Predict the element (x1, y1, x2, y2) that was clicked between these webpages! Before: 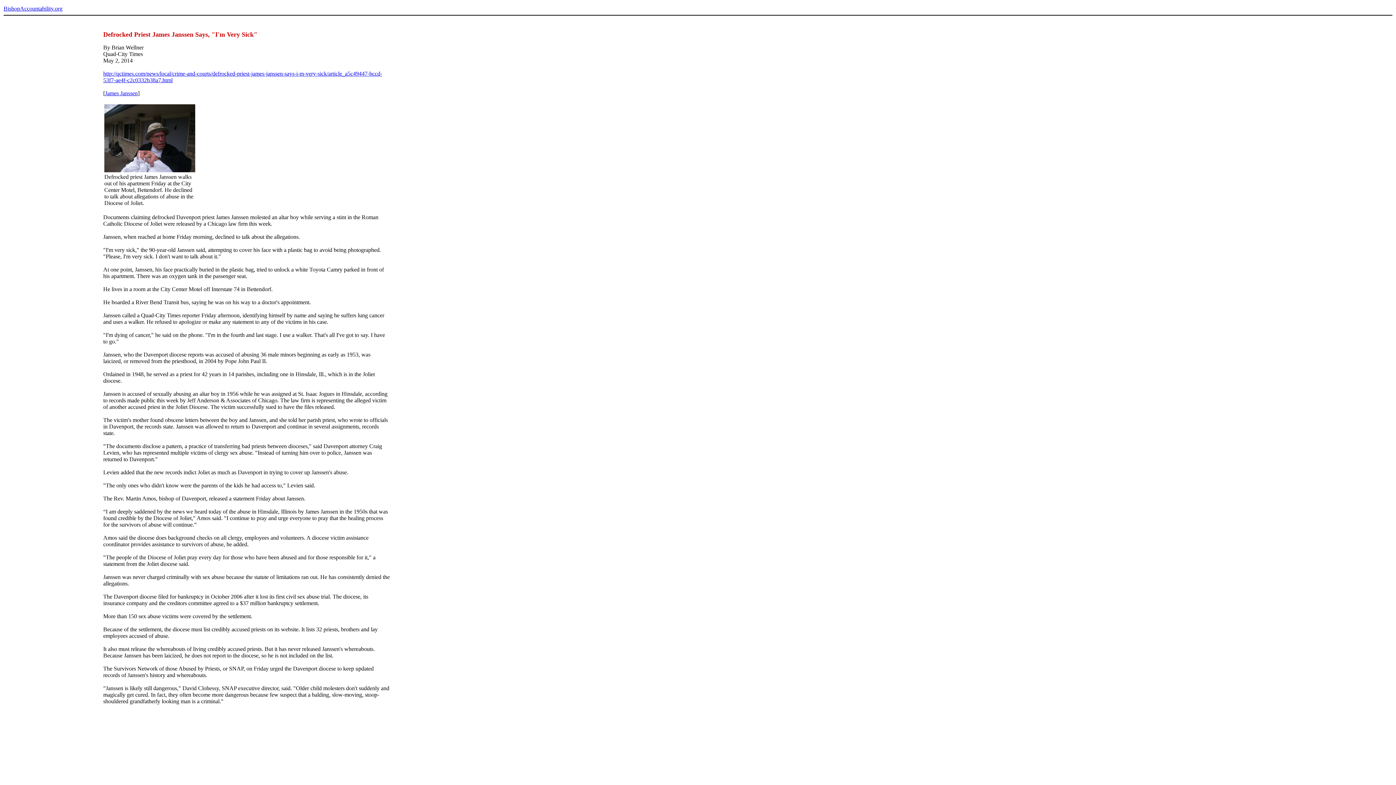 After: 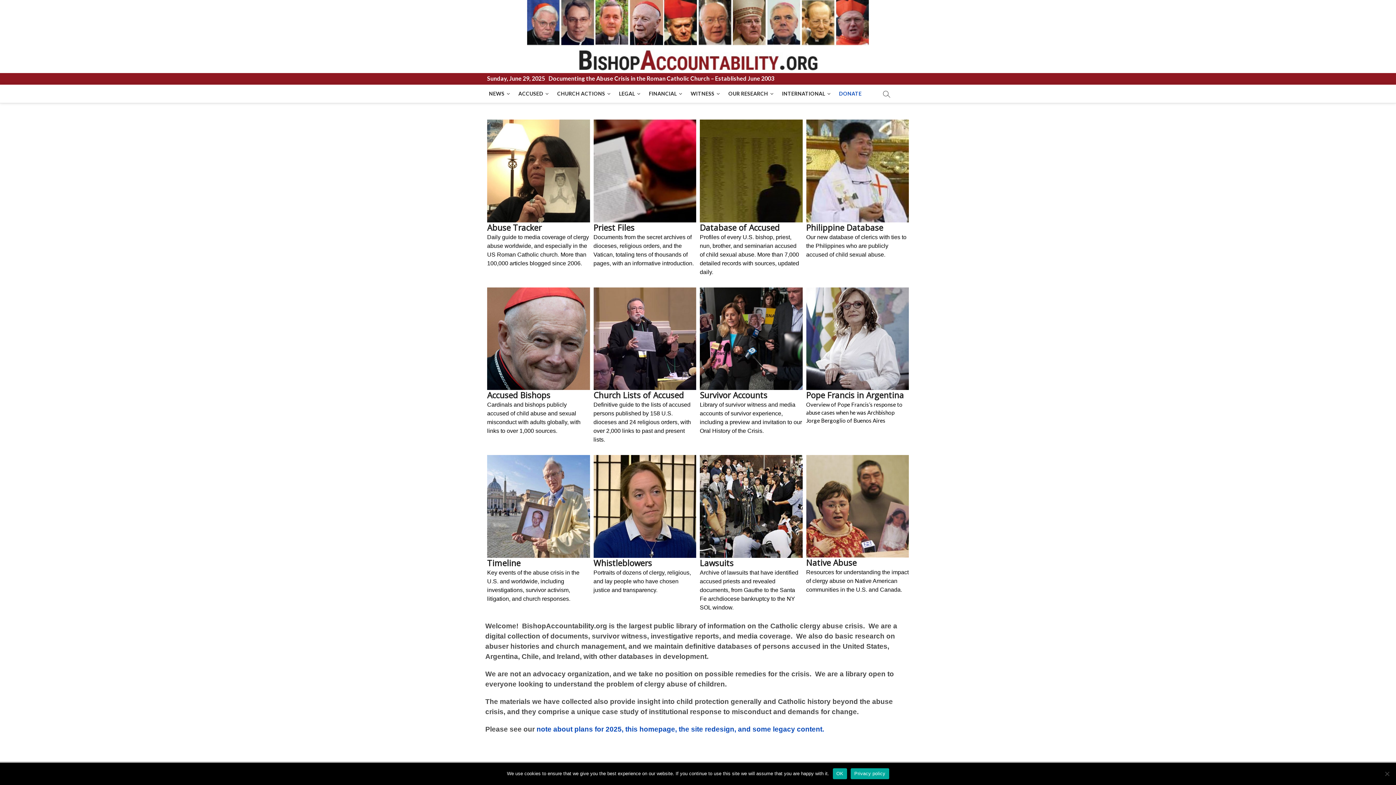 Action: bbox: (3, 5, 62, 11) label: BishopAccountability.org